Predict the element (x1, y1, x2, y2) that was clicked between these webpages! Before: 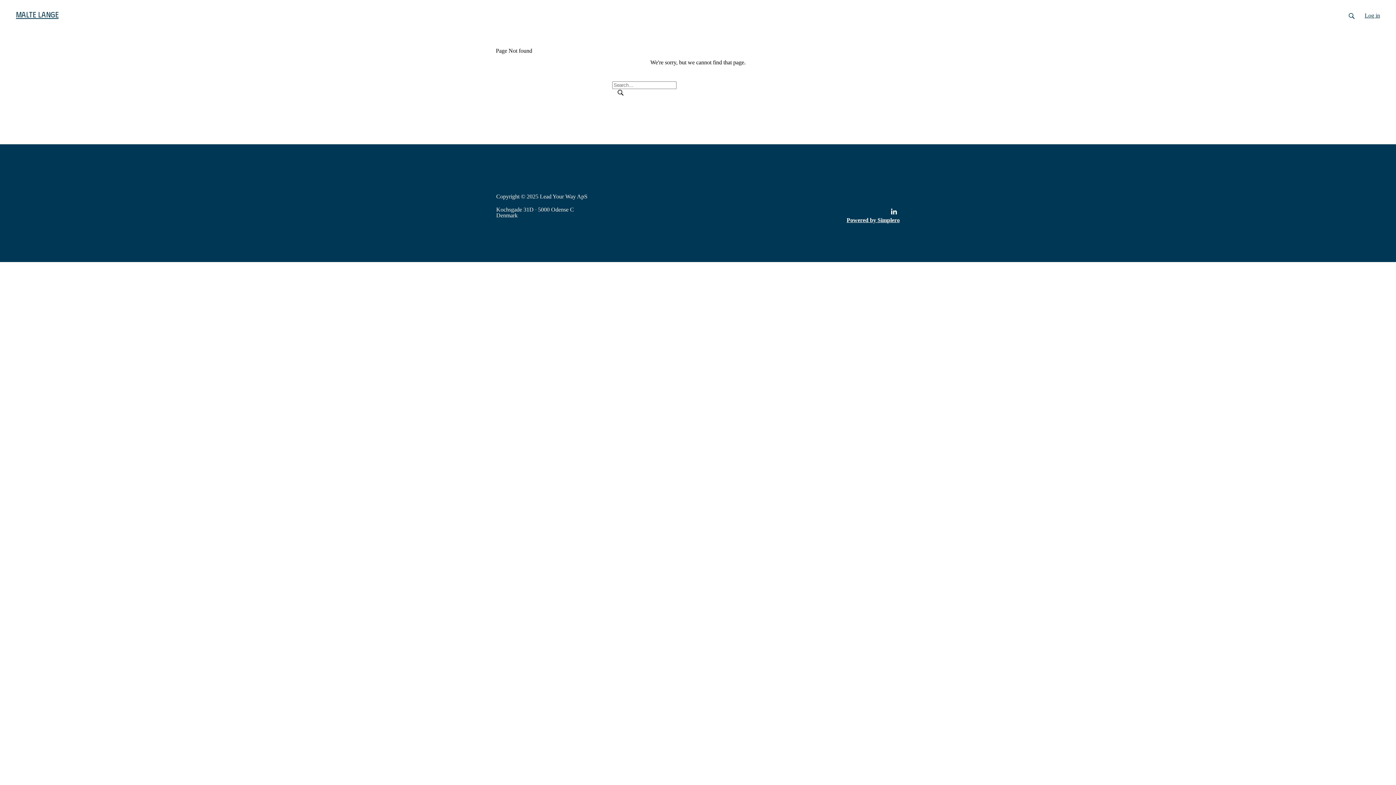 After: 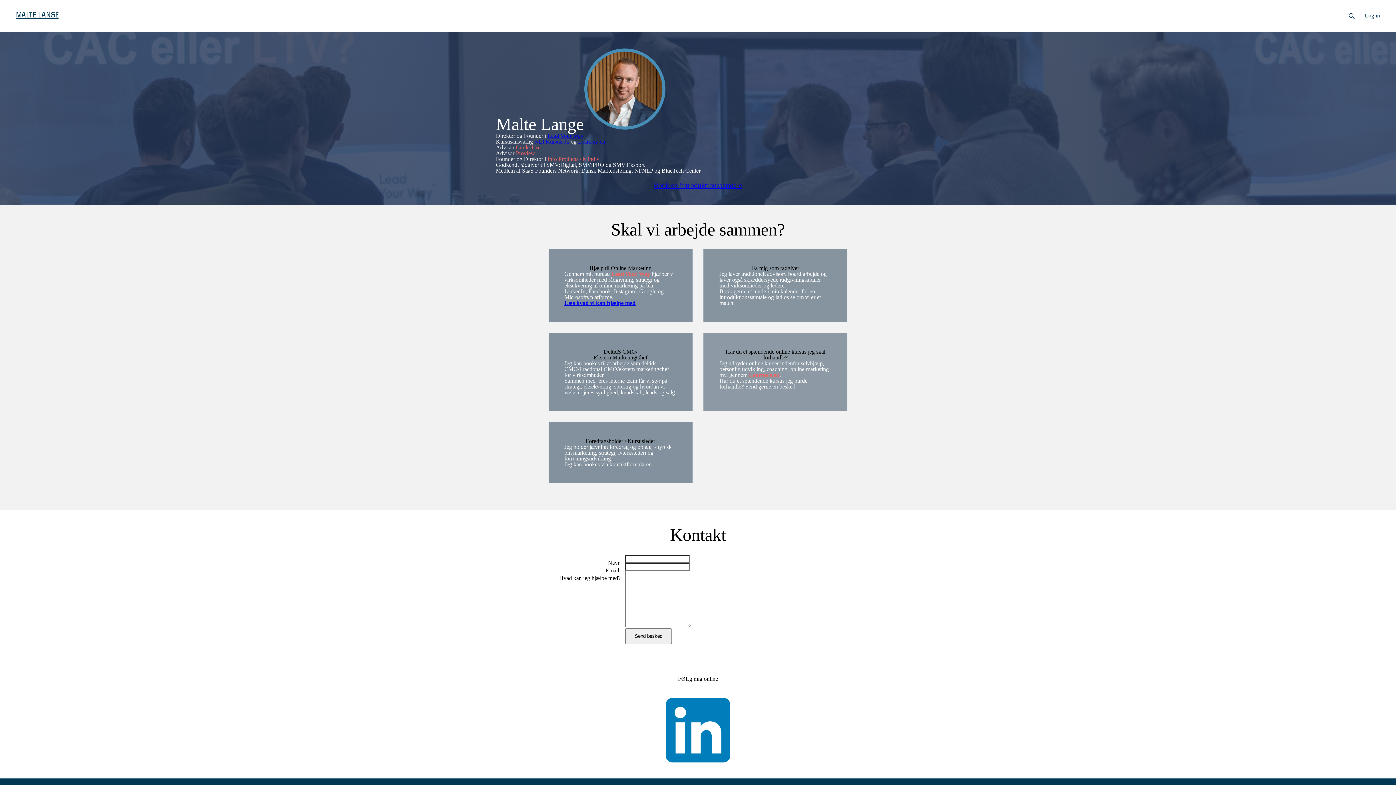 Action: label: Malte Lange bbox: (10, 0, 63, 29)